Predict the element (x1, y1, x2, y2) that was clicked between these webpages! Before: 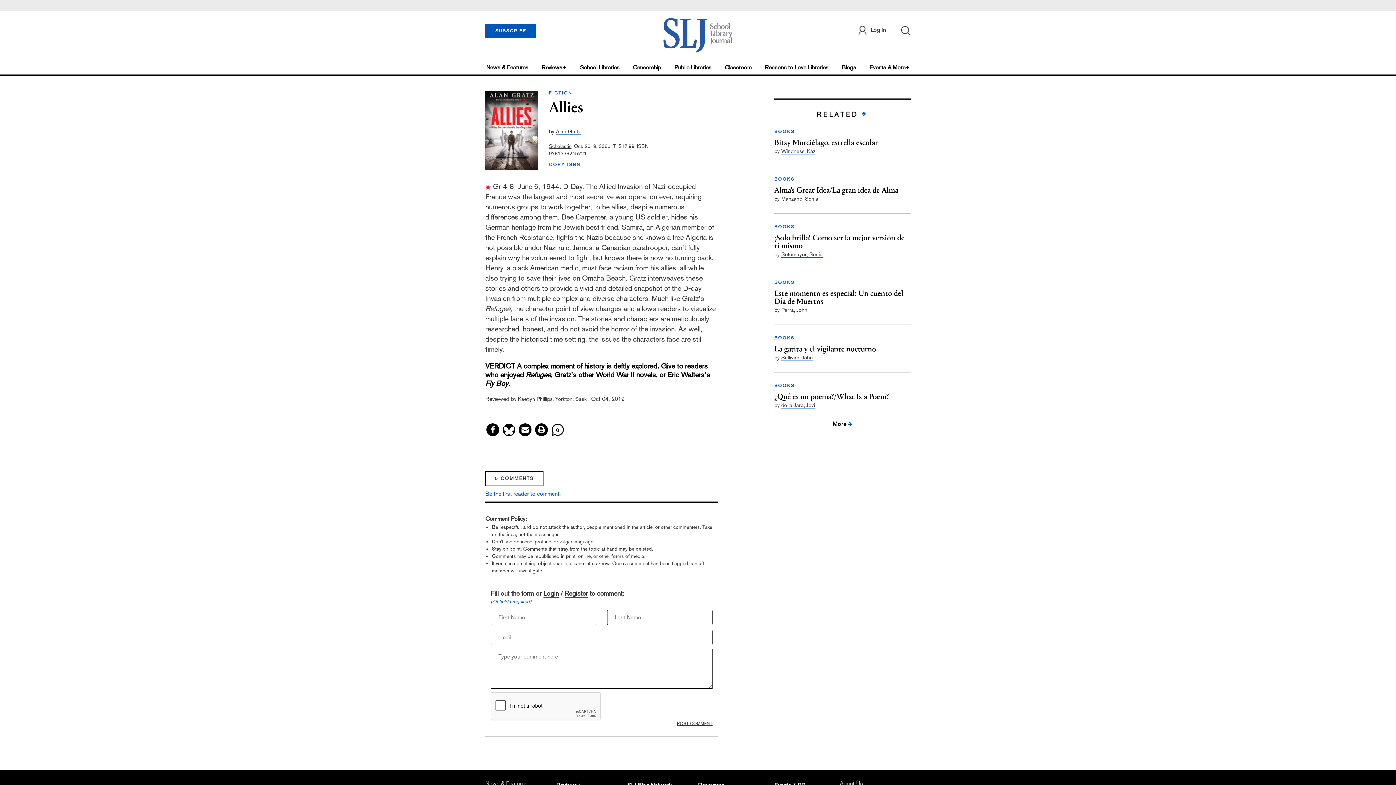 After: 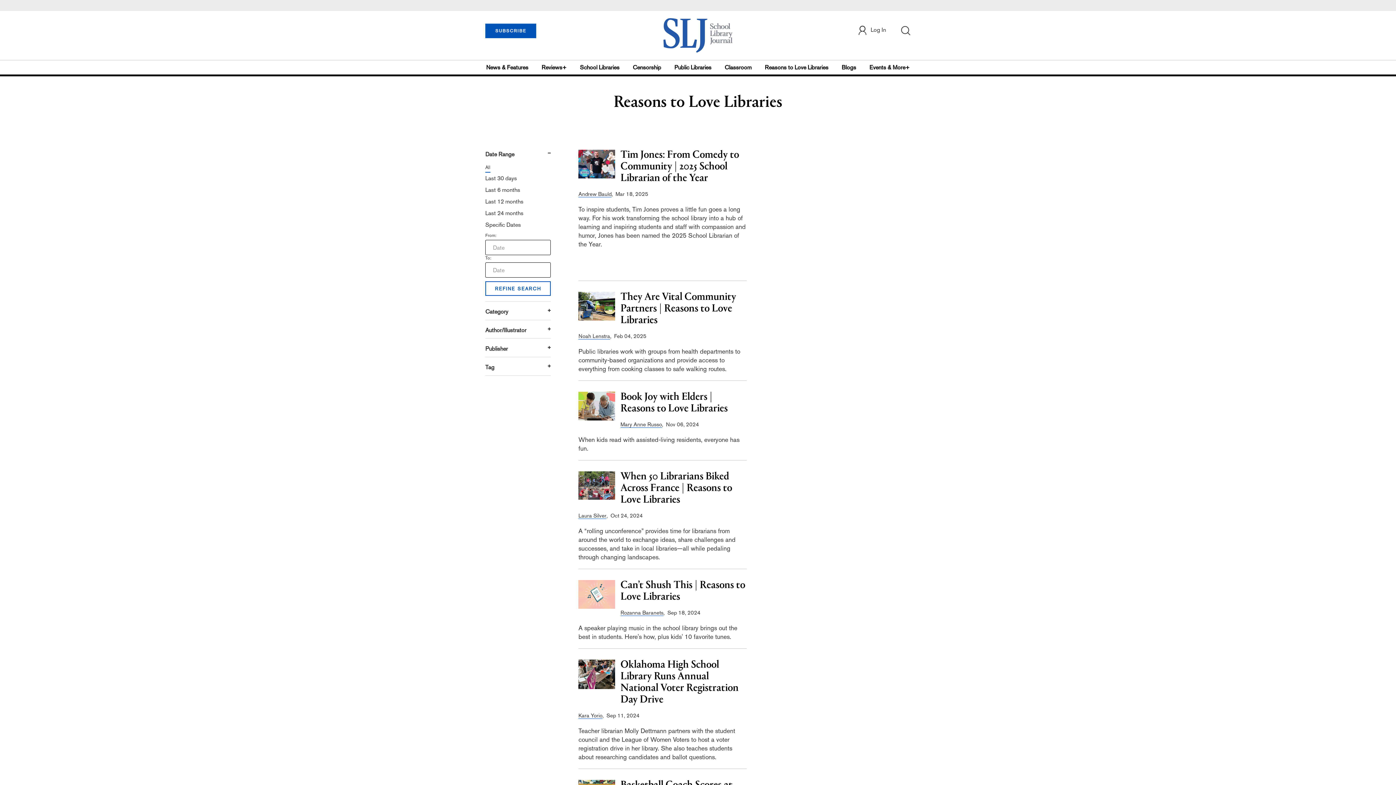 Action: label: Reasons to Love Libraries bbox: (762, 60, 831, 74)